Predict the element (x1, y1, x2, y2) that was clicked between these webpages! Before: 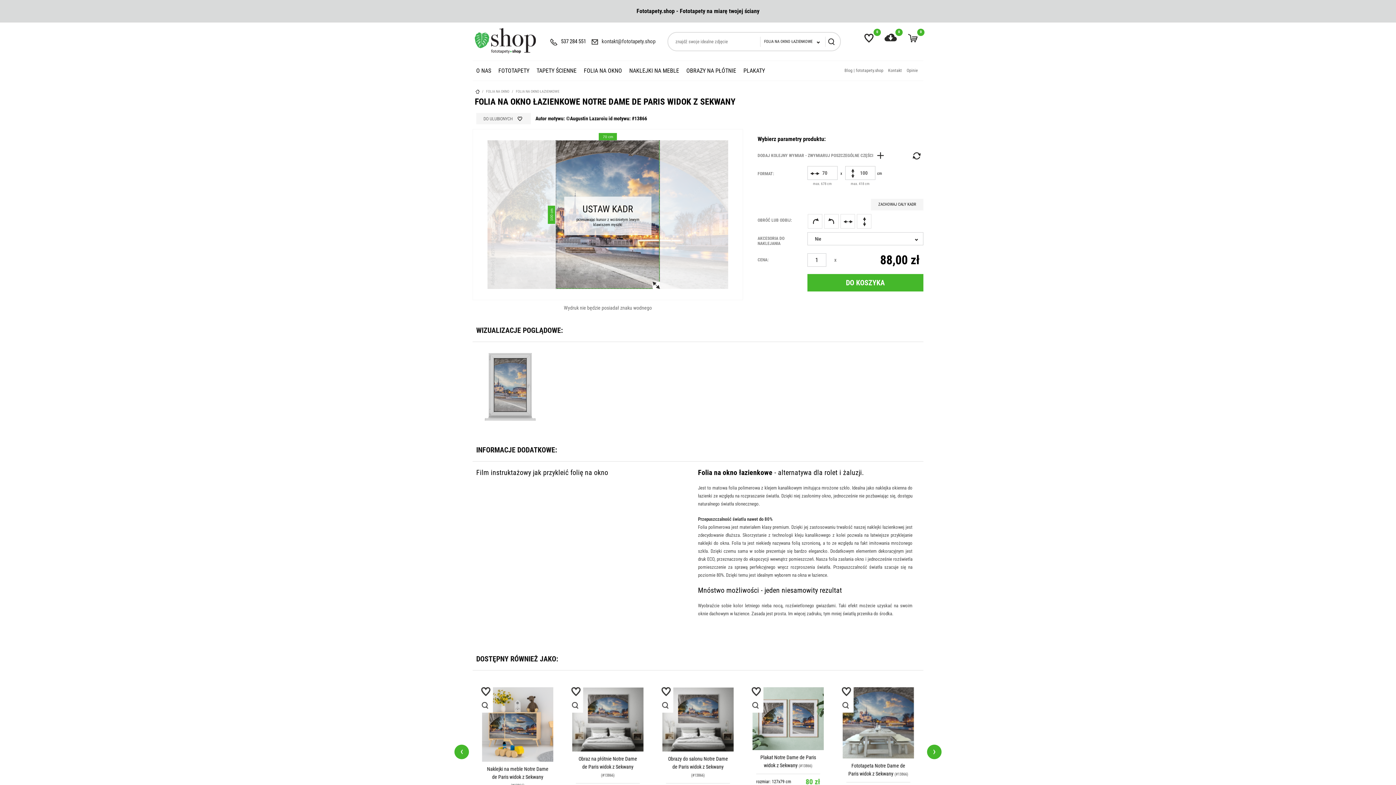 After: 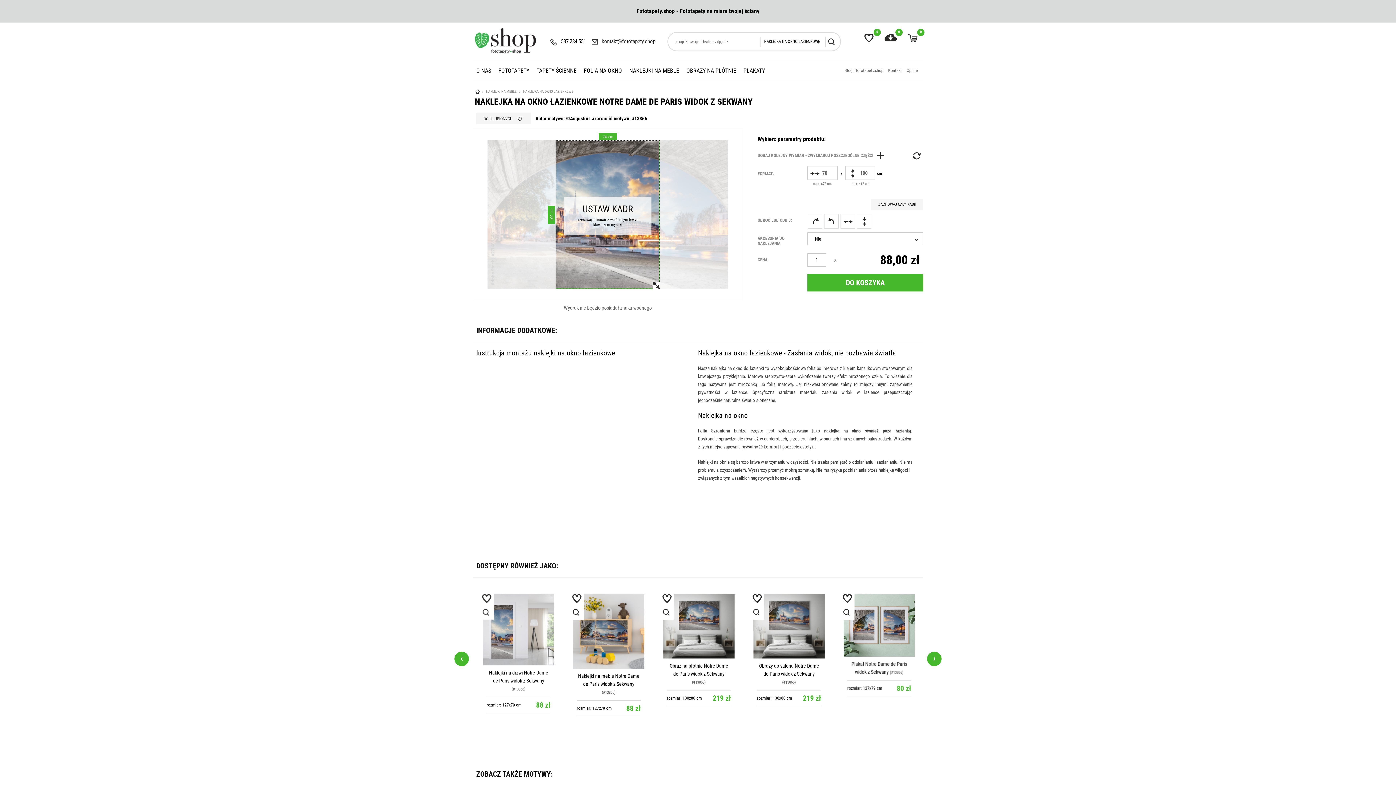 Action: bbox: (578, 739, 637, 761) label: Naklejka na okno łazienkowe Notre Dame de Paris widok z Sekwany